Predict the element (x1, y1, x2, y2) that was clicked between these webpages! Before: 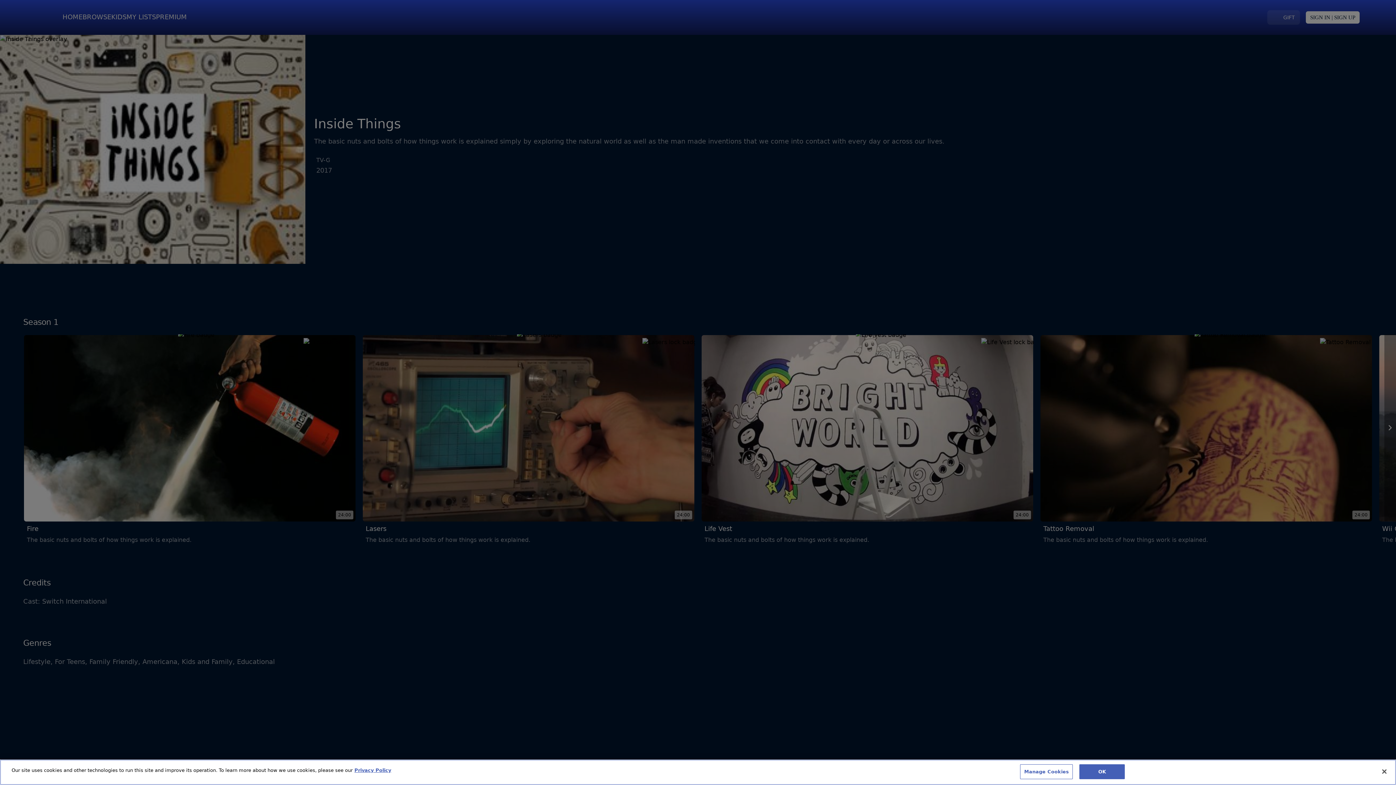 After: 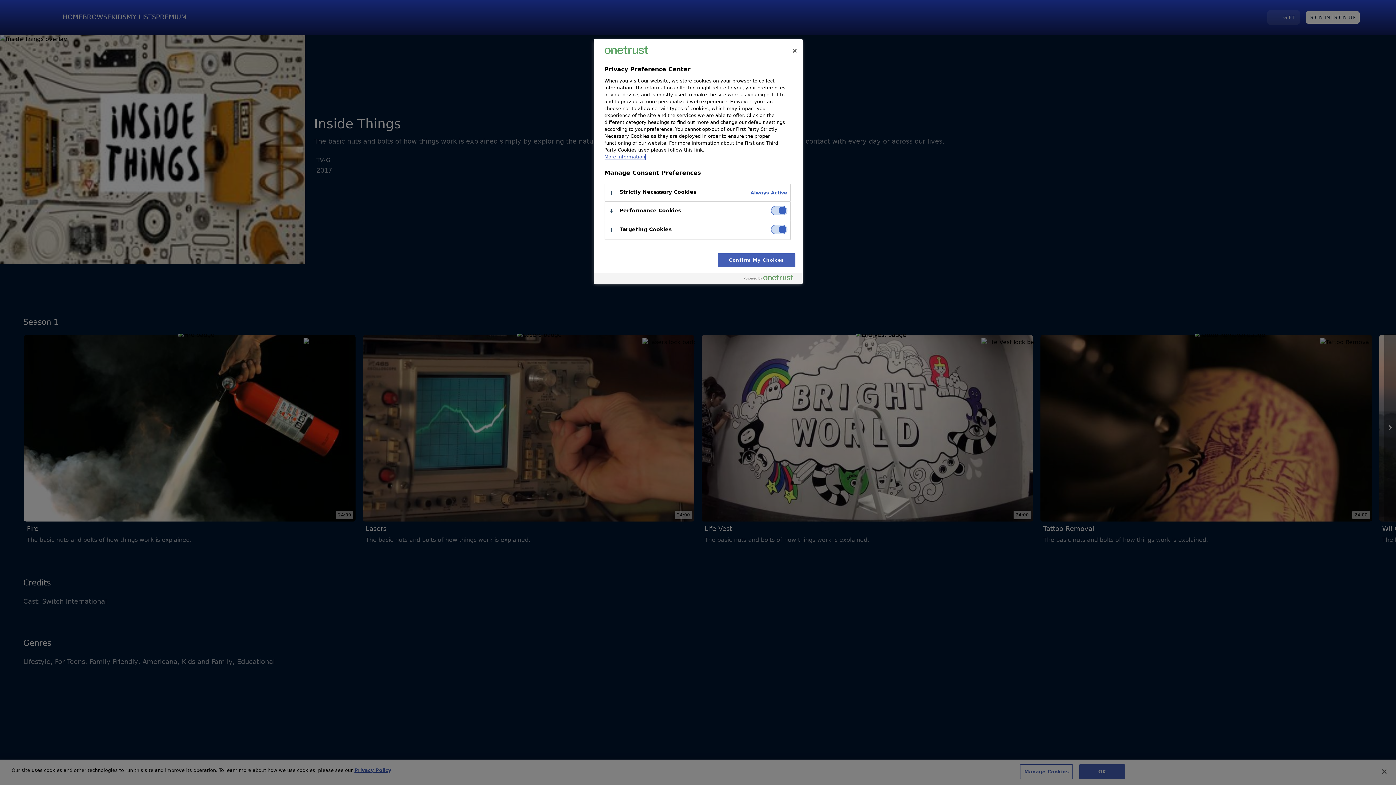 Action: label: Manage Cookies bbox: (1020, 764, 1073, 779)